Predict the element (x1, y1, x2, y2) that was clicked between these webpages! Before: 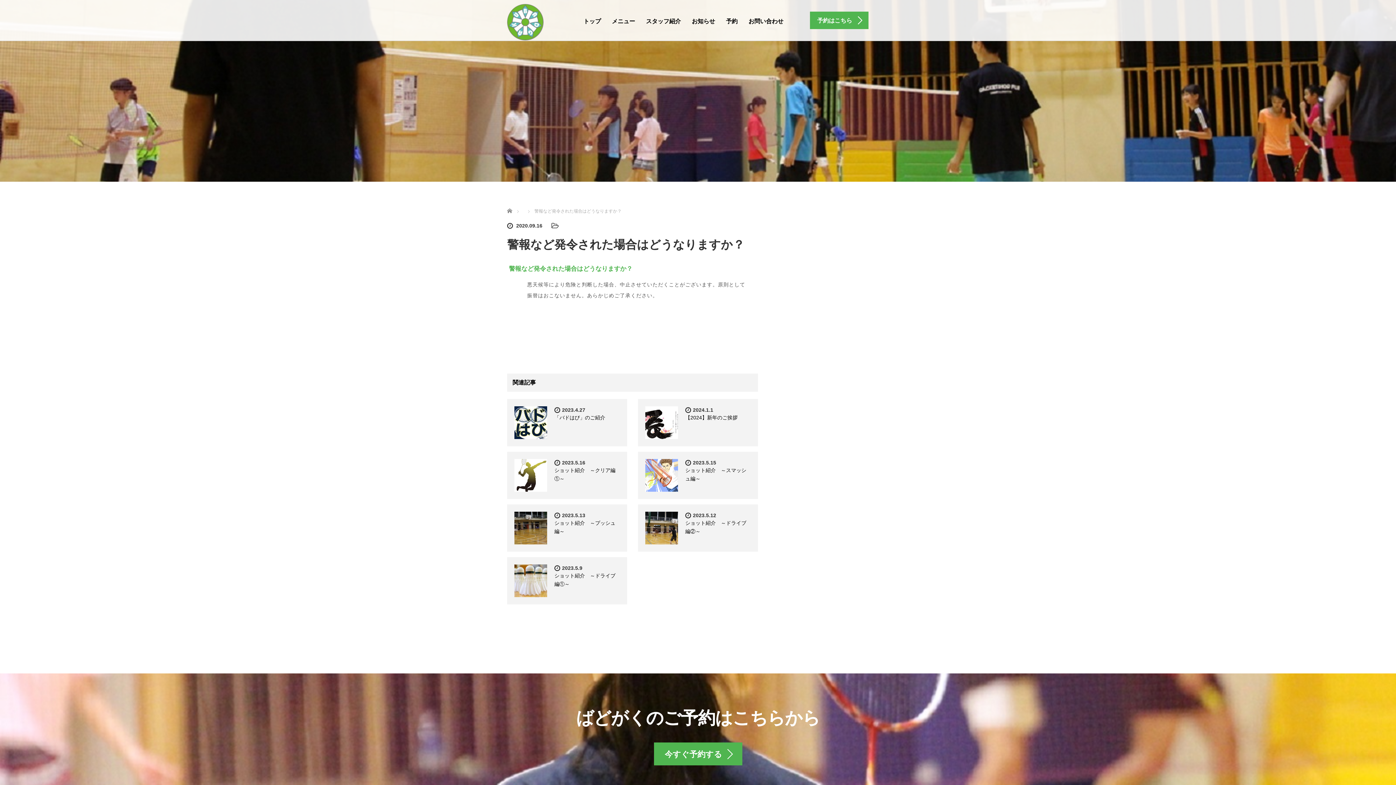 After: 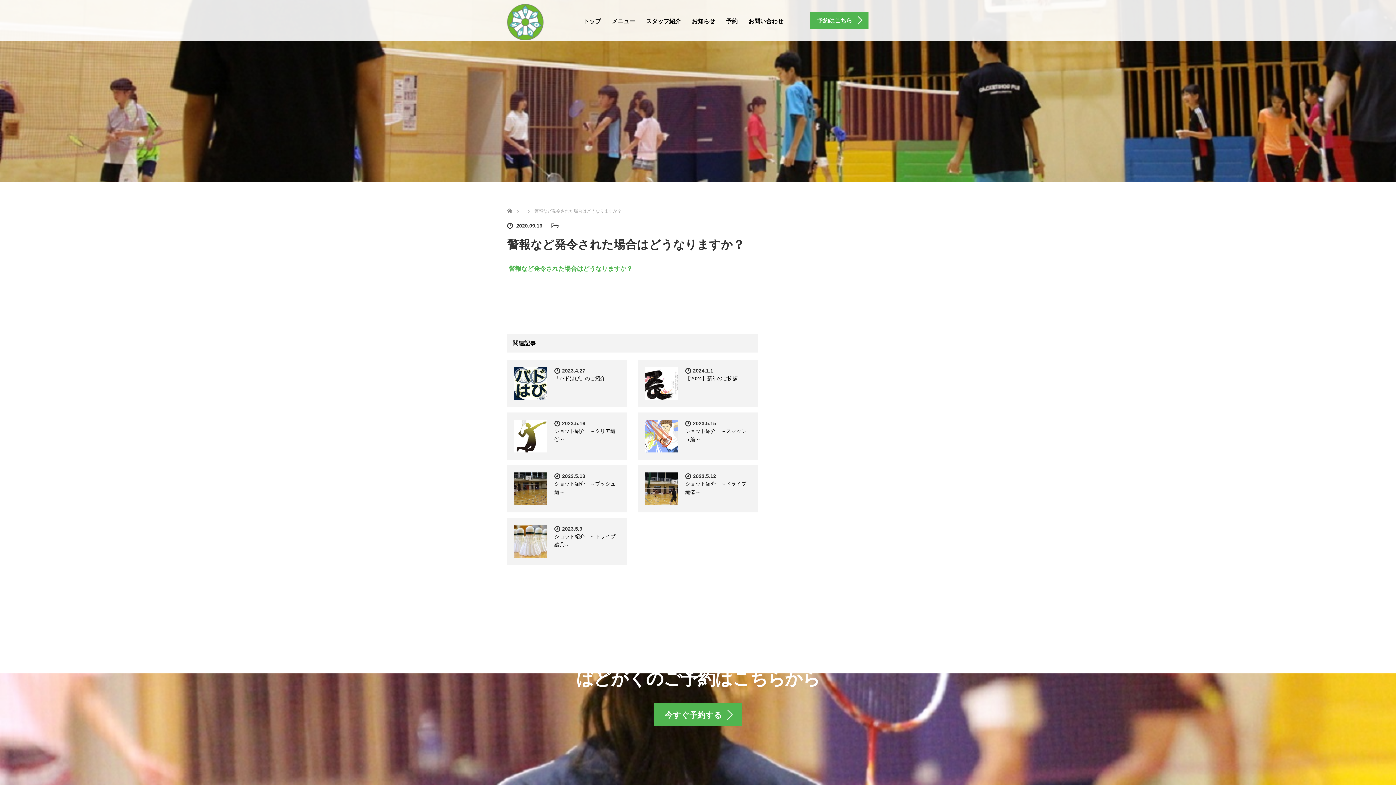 Action: label: 警報など発令された場合はどうなりますか？ bbox: (507, 258, 758, 275)